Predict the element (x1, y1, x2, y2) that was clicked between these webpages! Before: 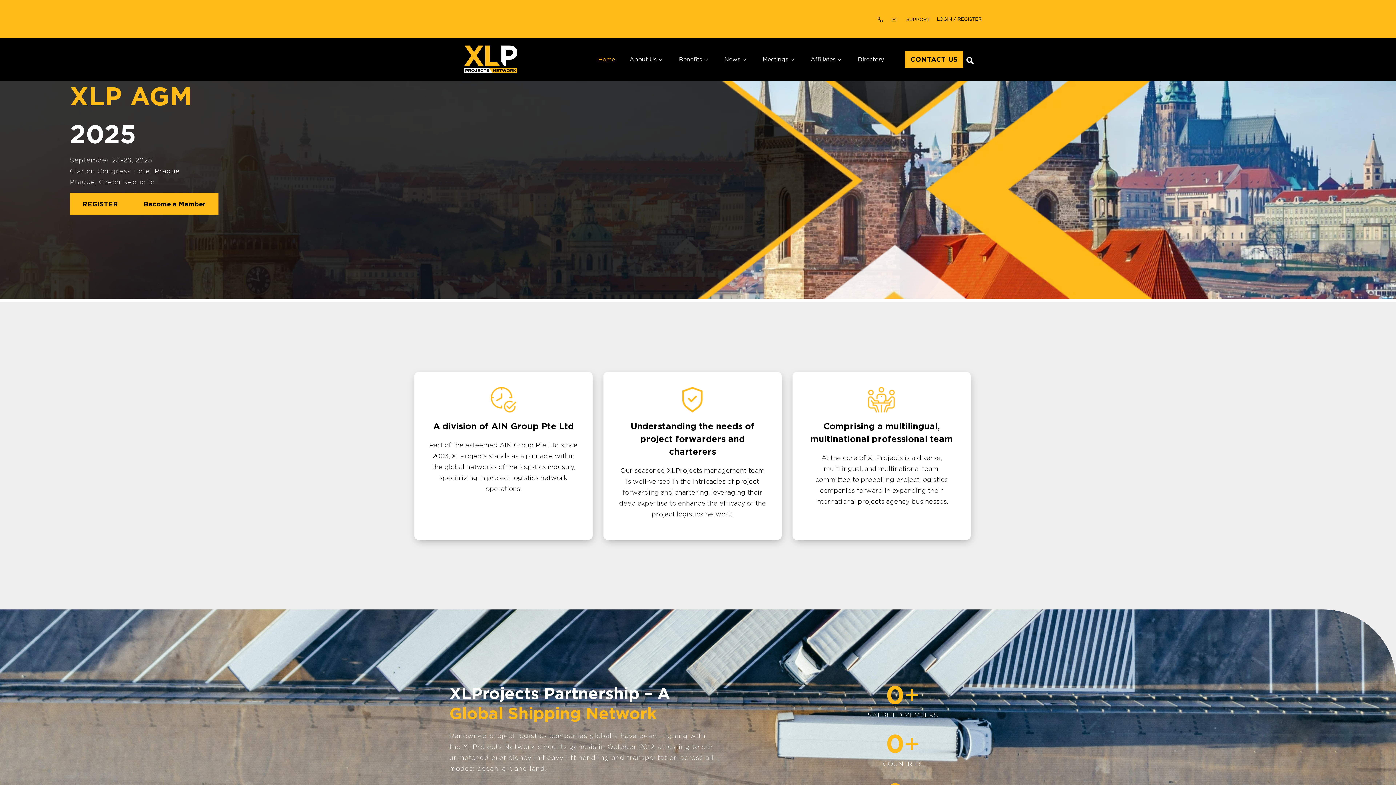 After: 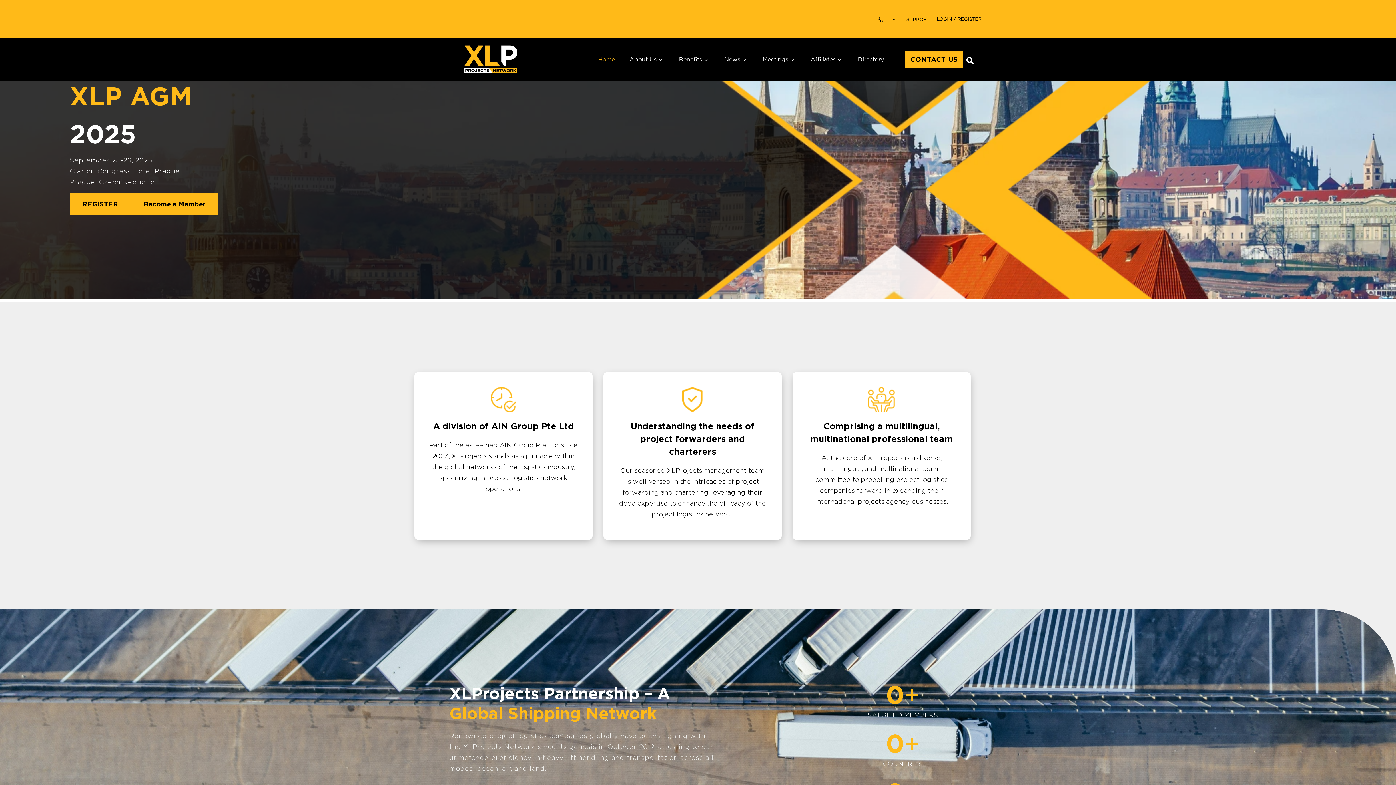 Action: bbox: (591, 44, 622, 73) label: Home